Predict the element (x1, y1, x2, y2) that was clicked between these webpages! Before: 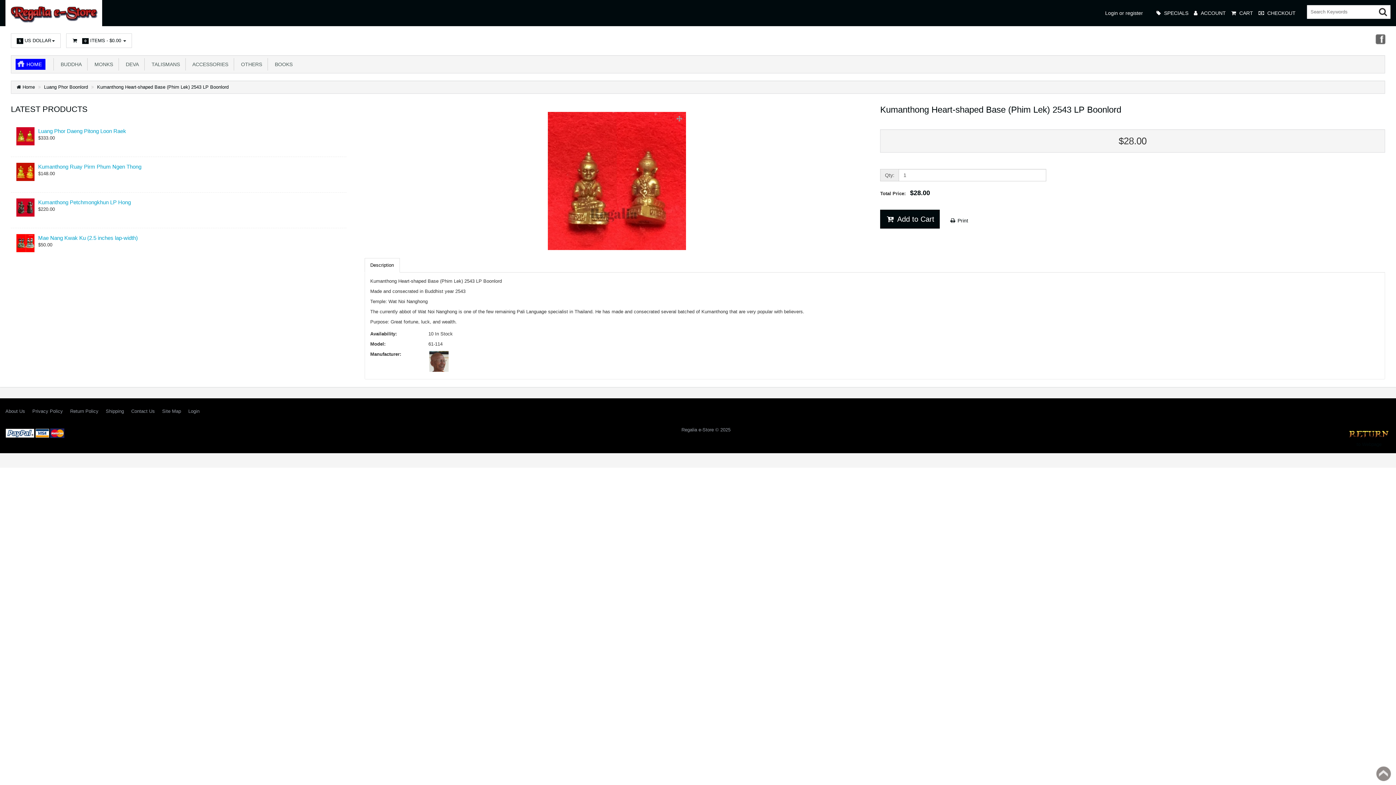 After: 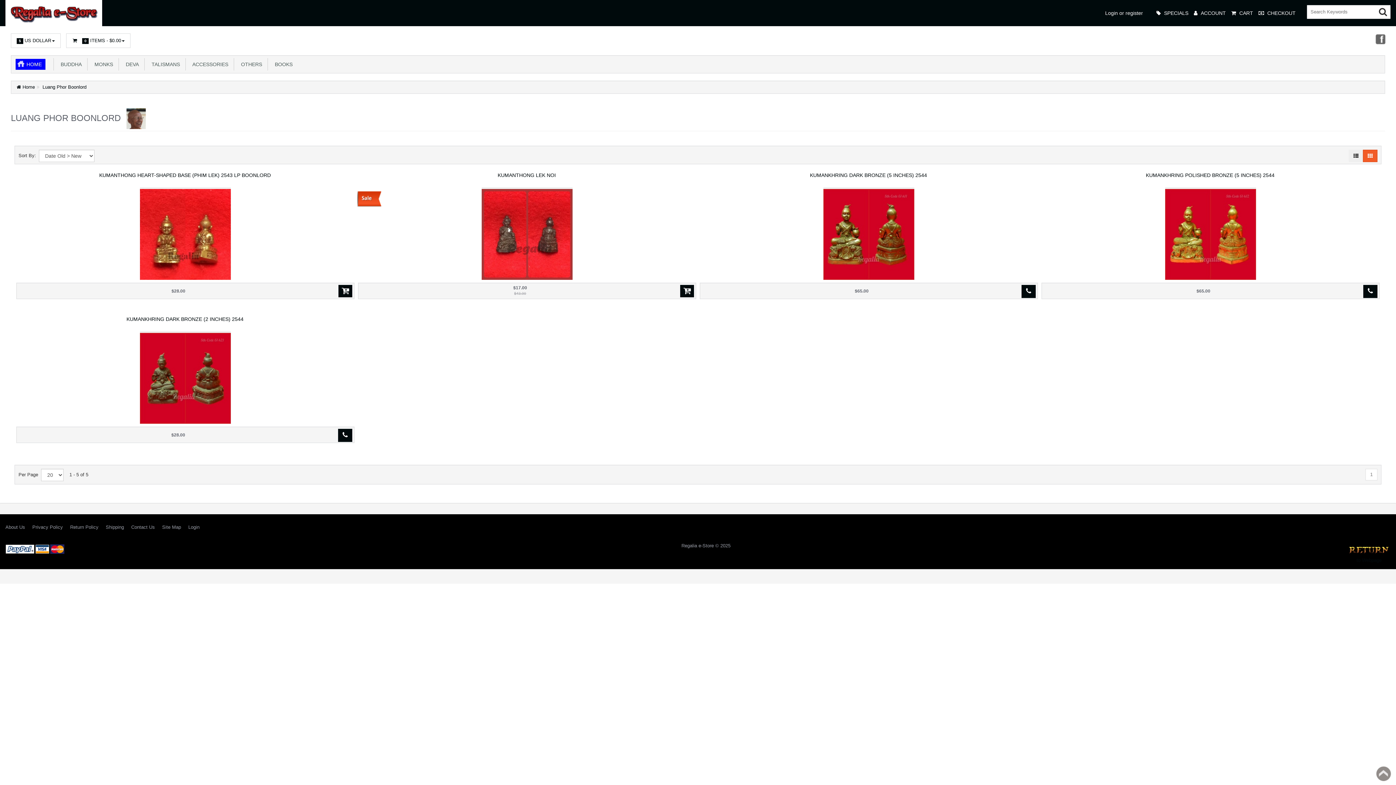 Action: bbox: (44, 84, 88, 89) label: Luang Phor Boonlord